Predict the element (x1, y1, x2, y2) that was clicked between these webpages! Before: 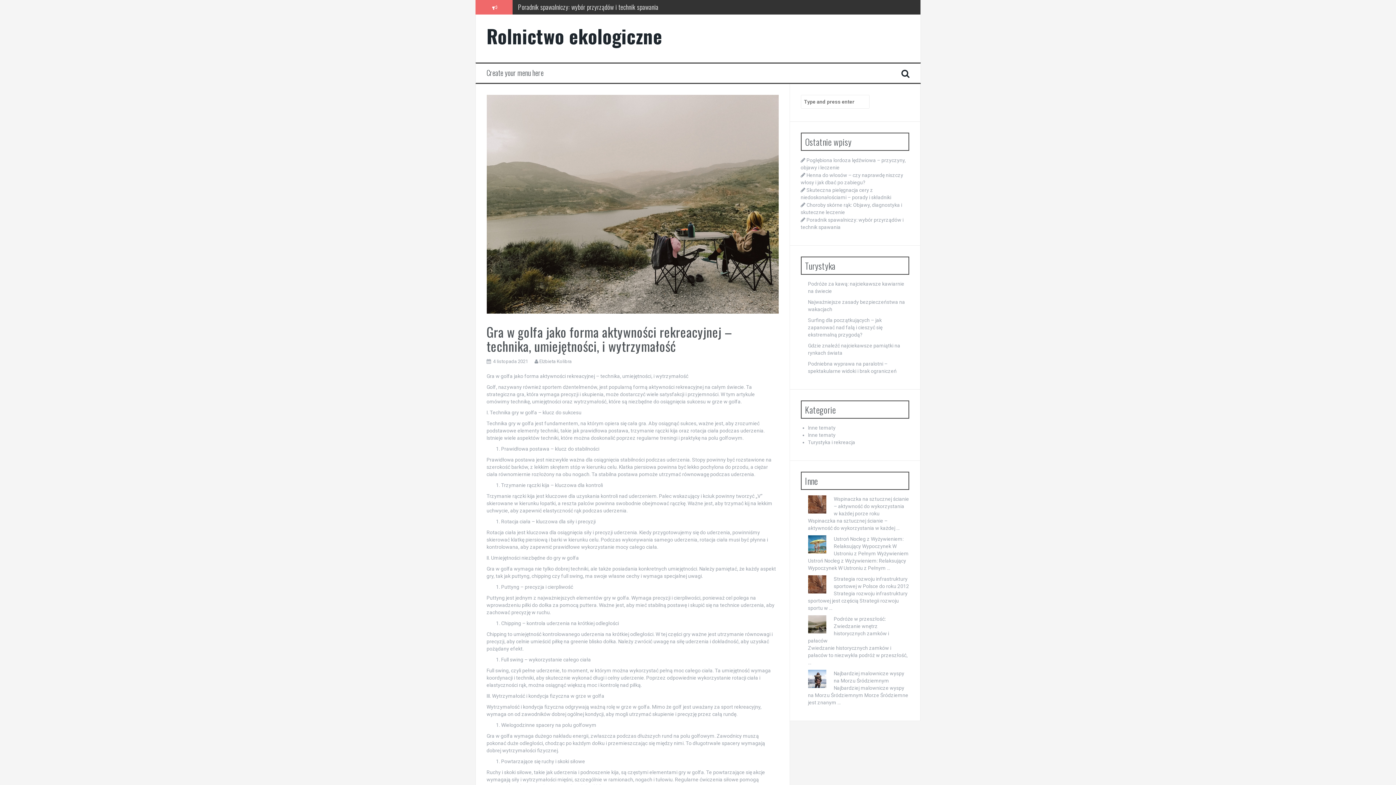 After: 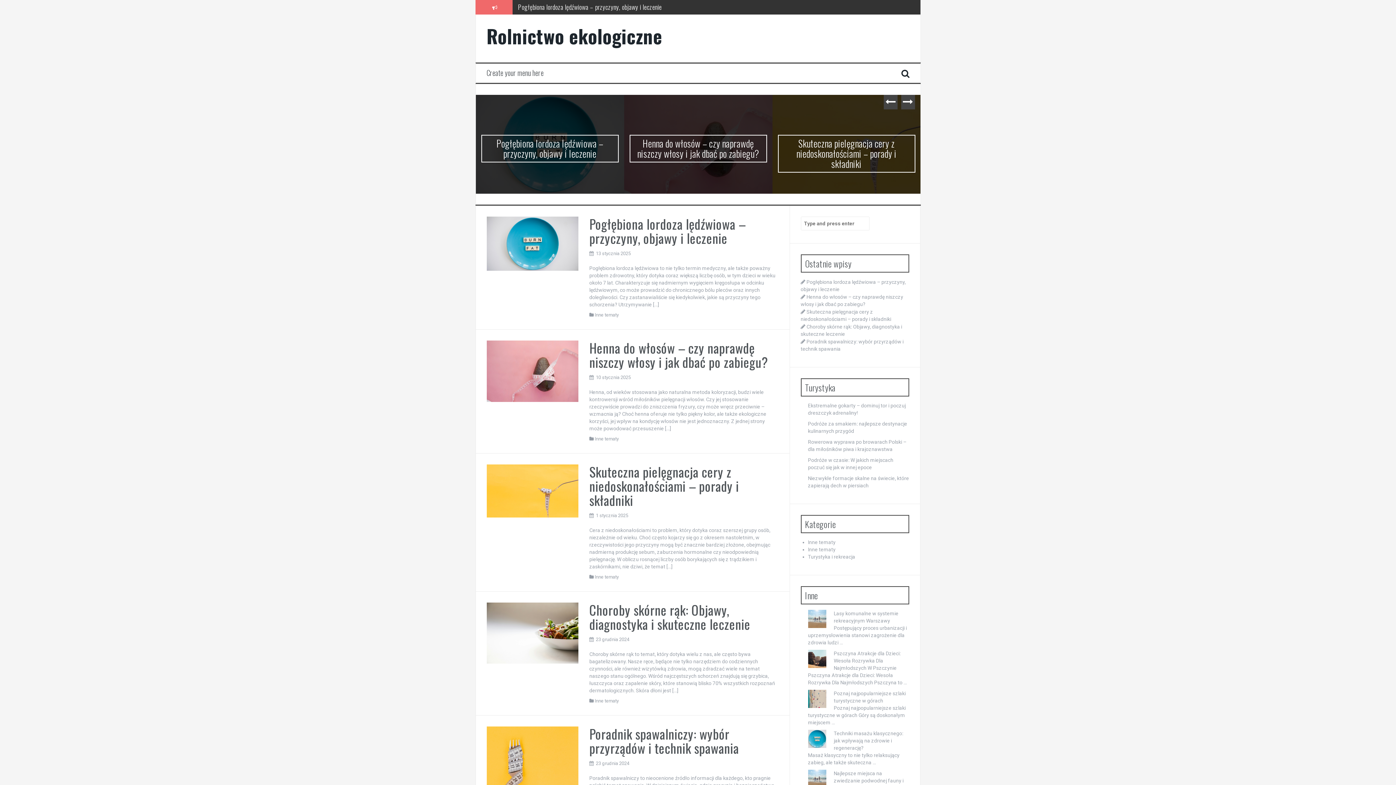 Action: bbox: (486, 21, 662, 49) label: Rolnictwo ekologiczne